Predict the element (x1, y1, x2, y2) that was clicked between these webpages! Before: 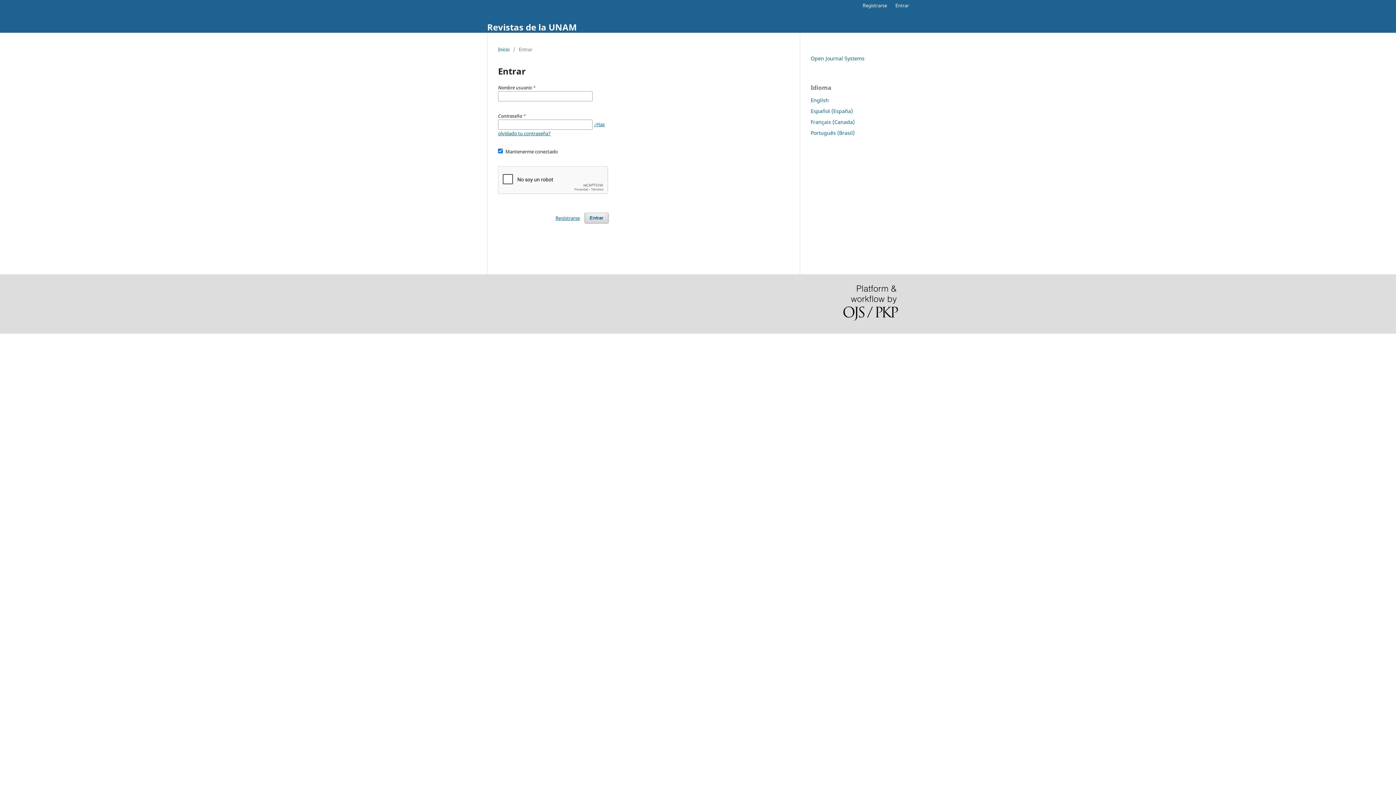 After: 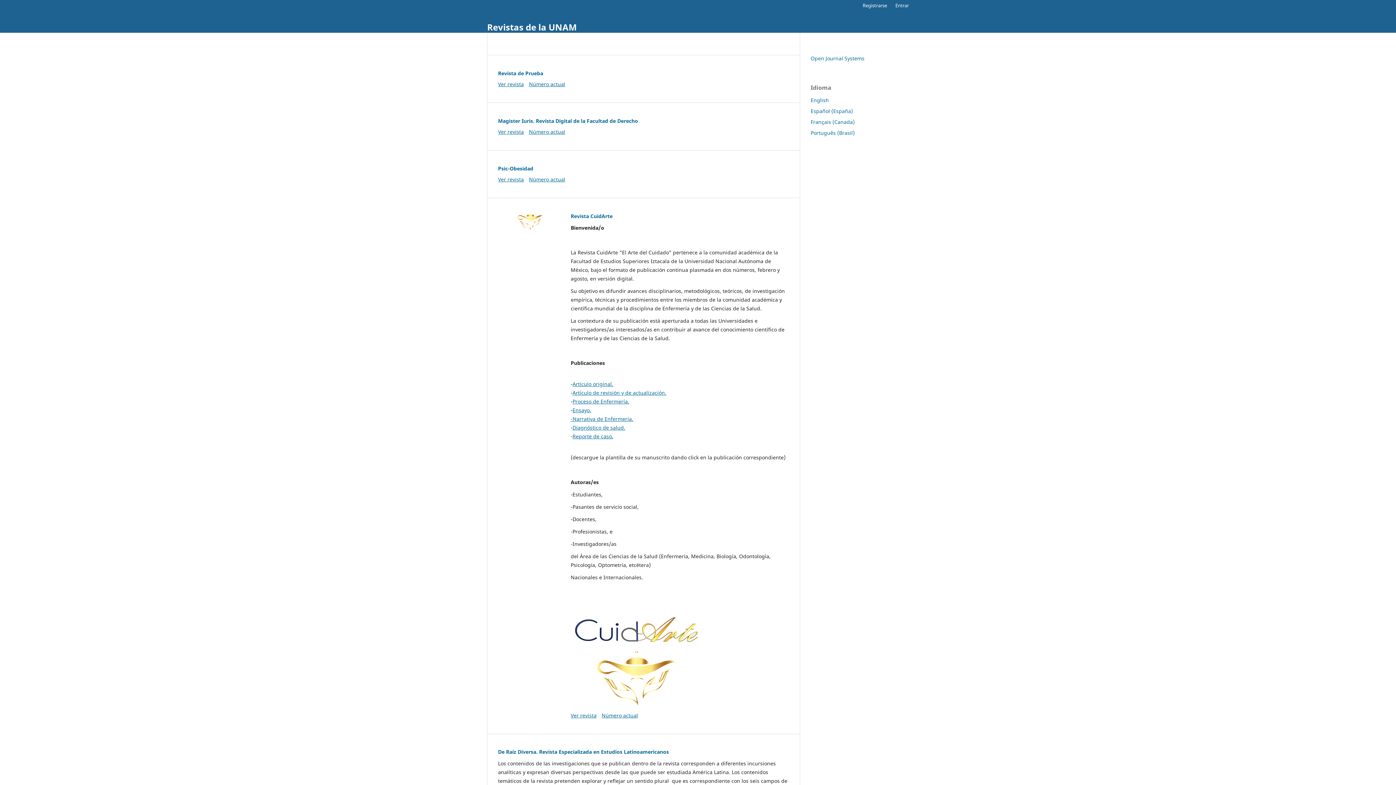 Action: bbox: (498, 45, 509, 53) label: Inicio